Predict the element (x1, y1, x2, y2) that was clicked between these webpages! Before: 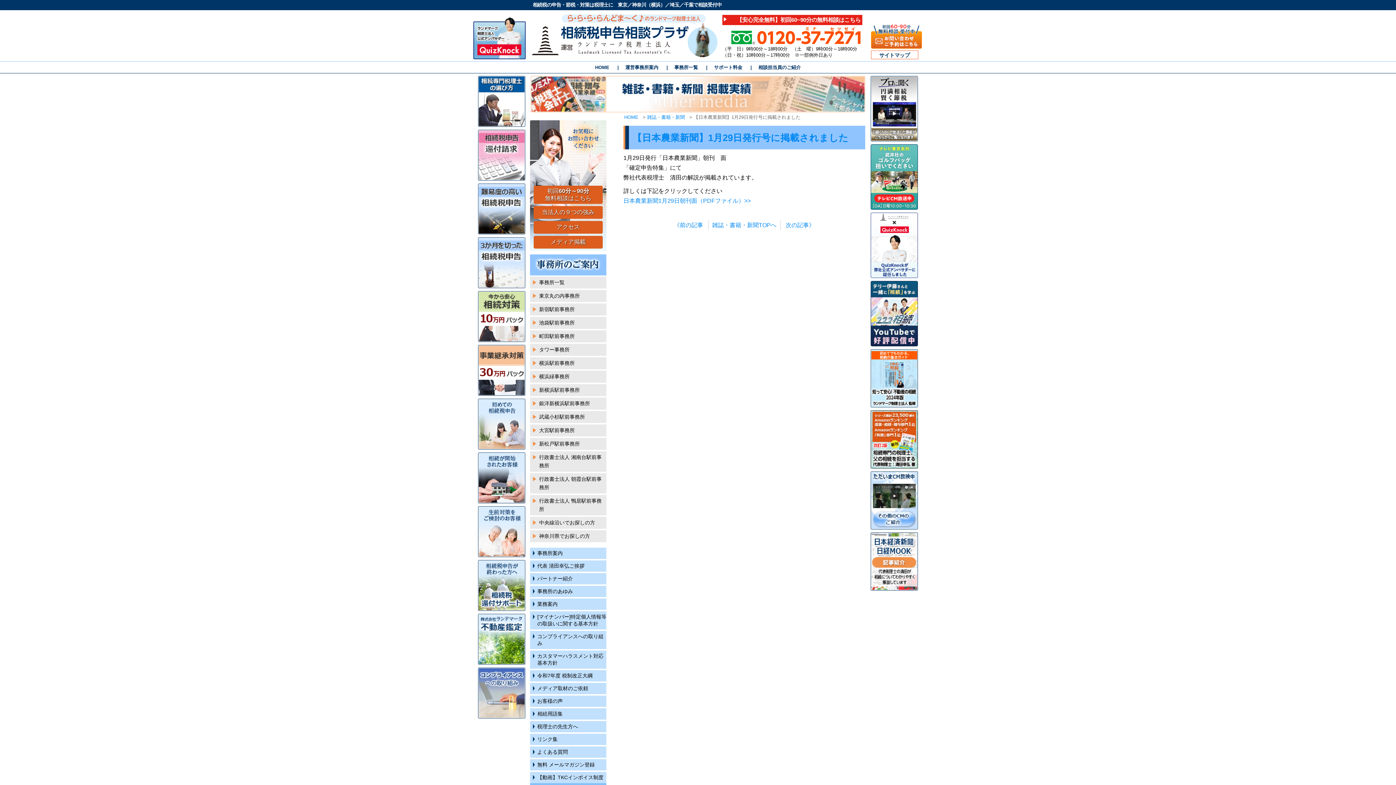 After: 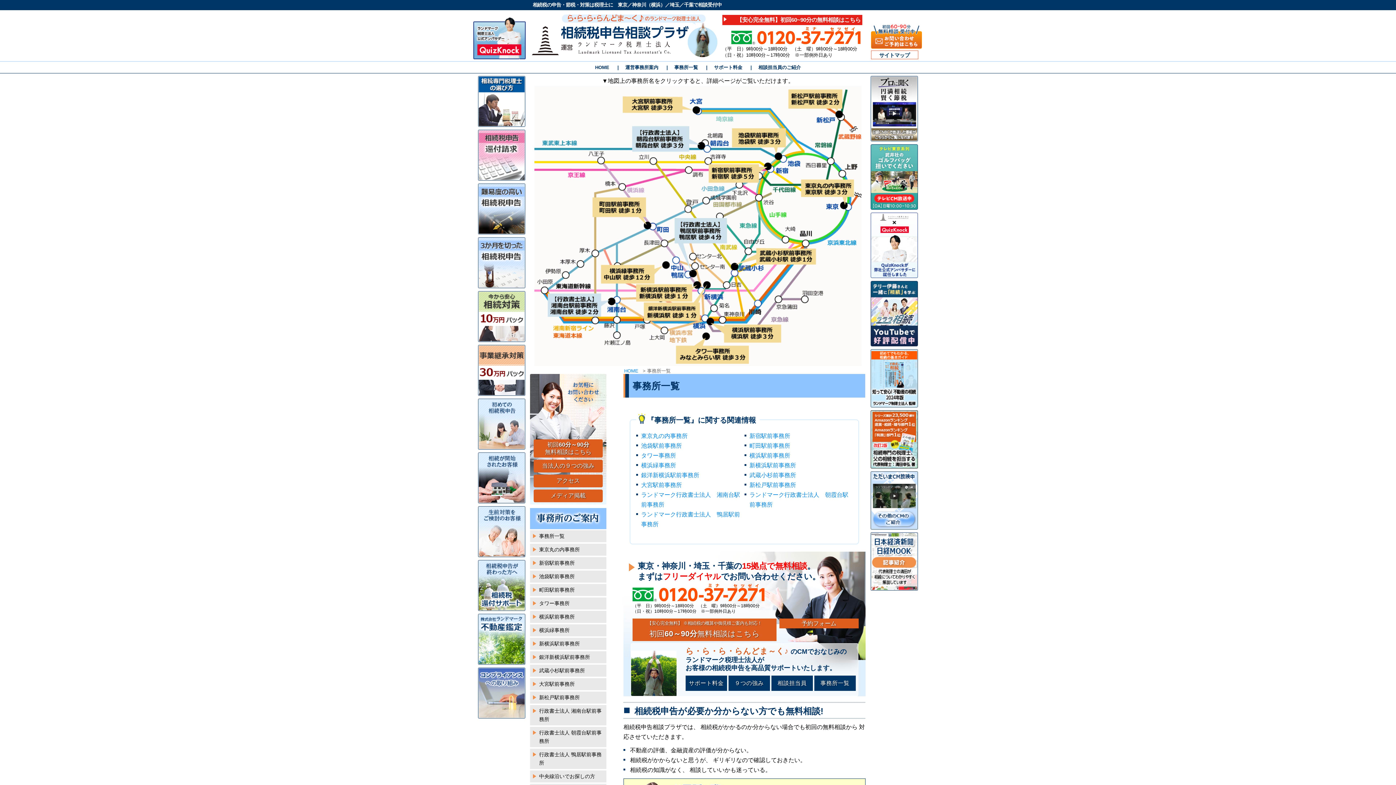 Action: label: 事務所一覧 bbox: (667, 64, 705, 70)